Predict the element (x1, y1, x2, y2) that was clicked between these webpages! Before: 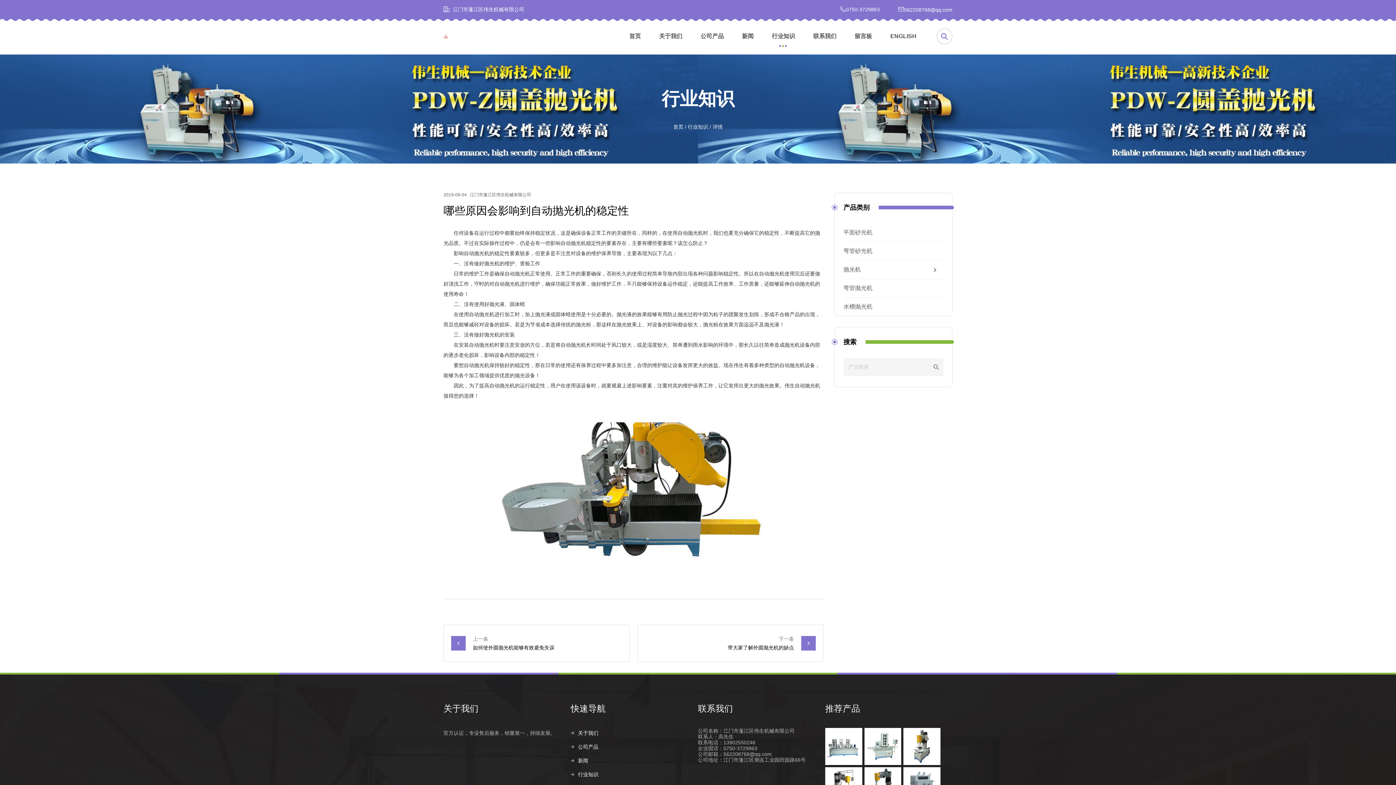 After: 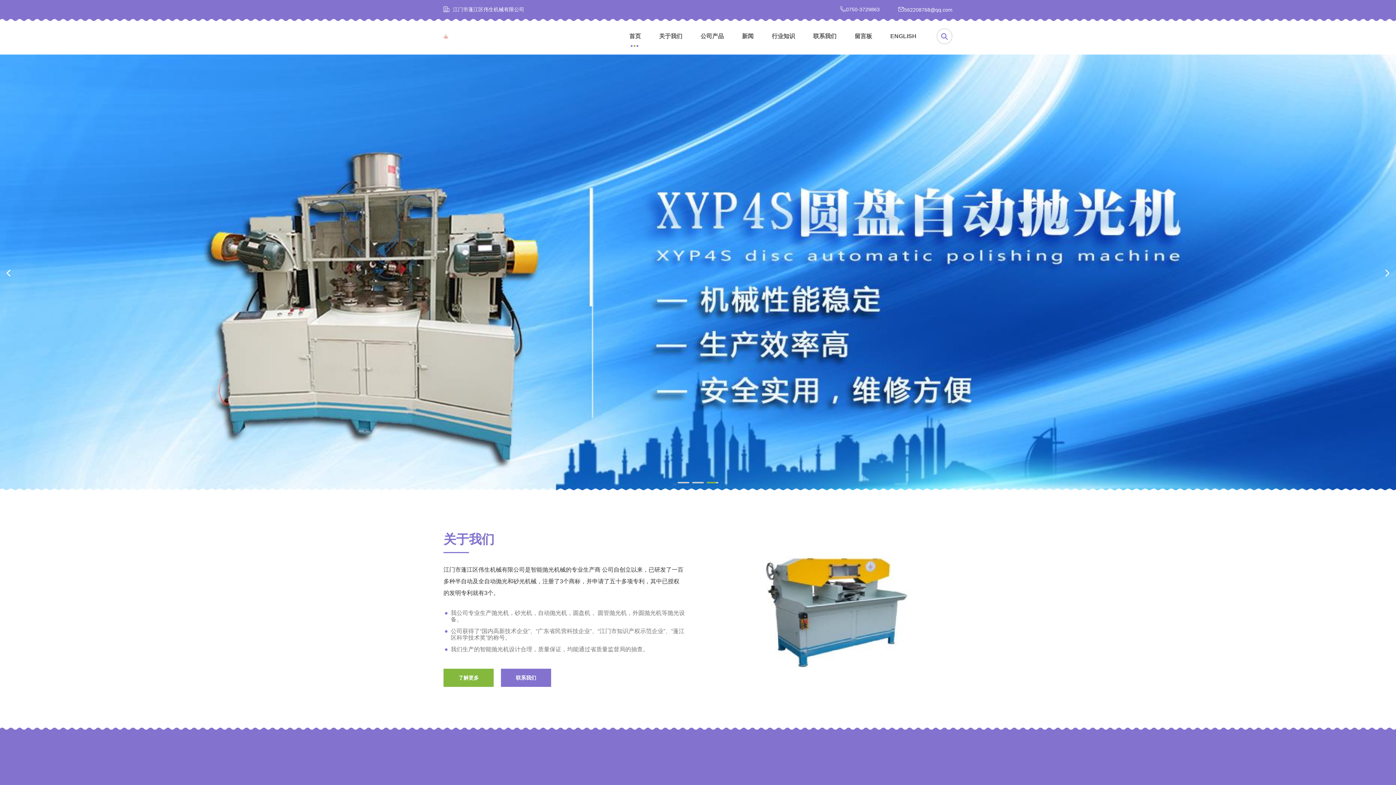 Action: bbox: (673, 123, 683, 129) label: 首页